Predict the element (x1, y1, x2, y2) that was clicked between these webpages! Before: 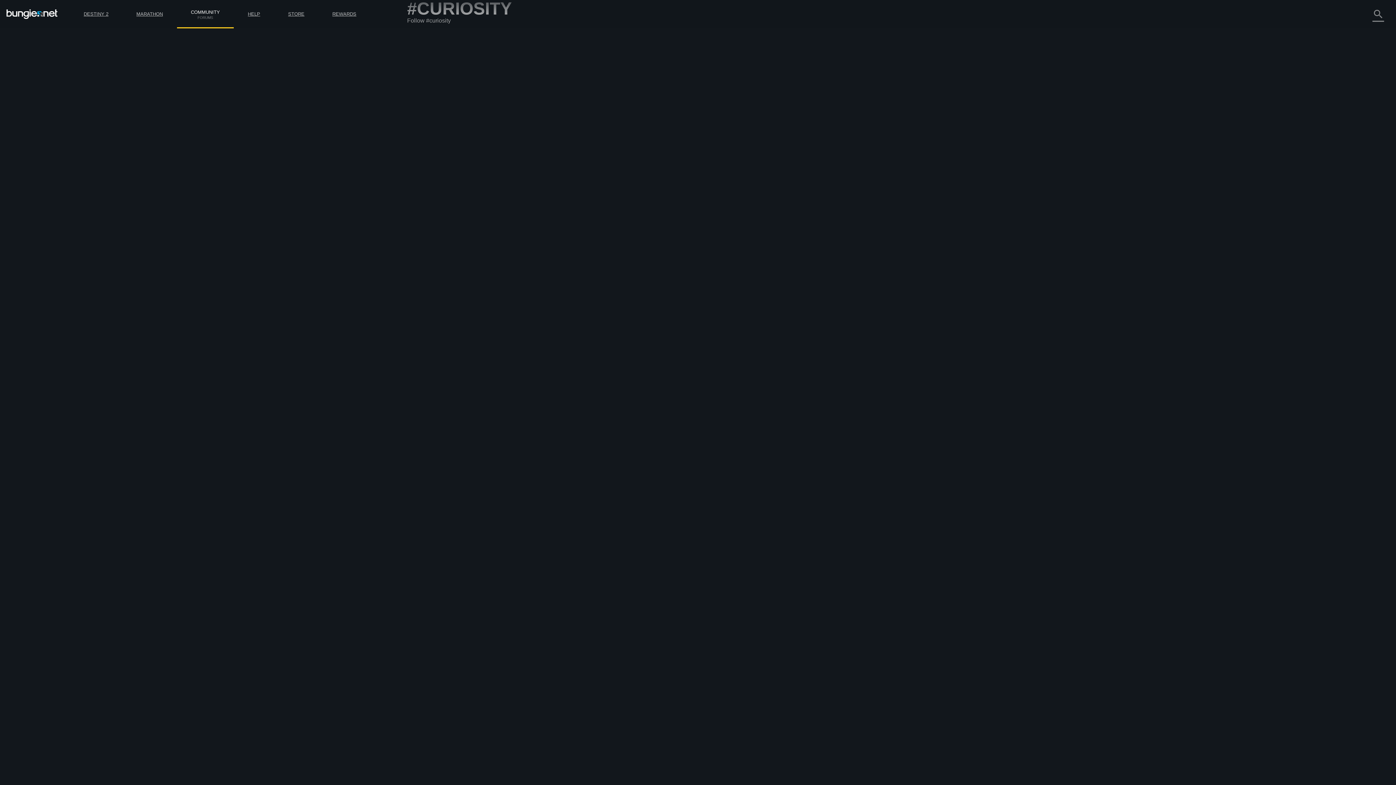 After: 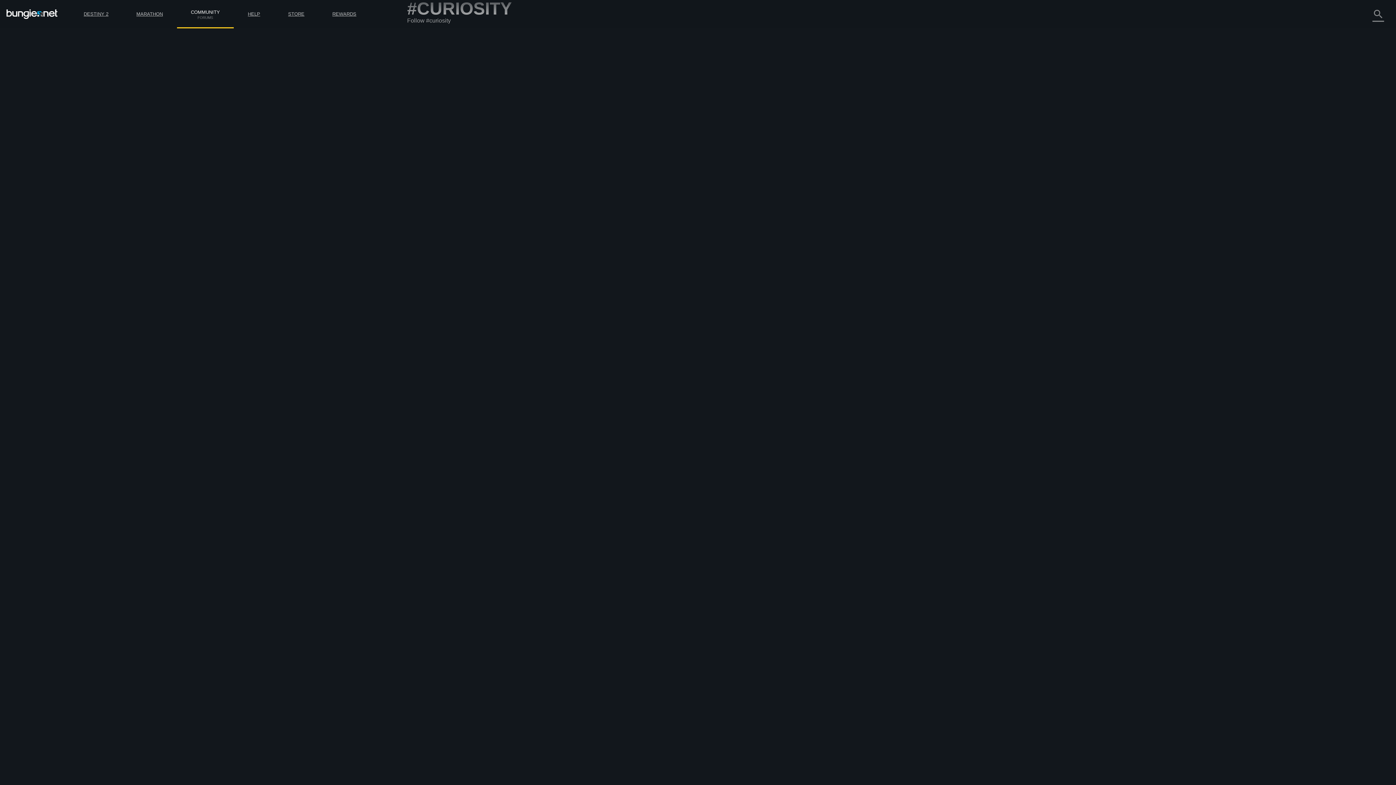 Action: bbox: (569, 277, 577, 283)